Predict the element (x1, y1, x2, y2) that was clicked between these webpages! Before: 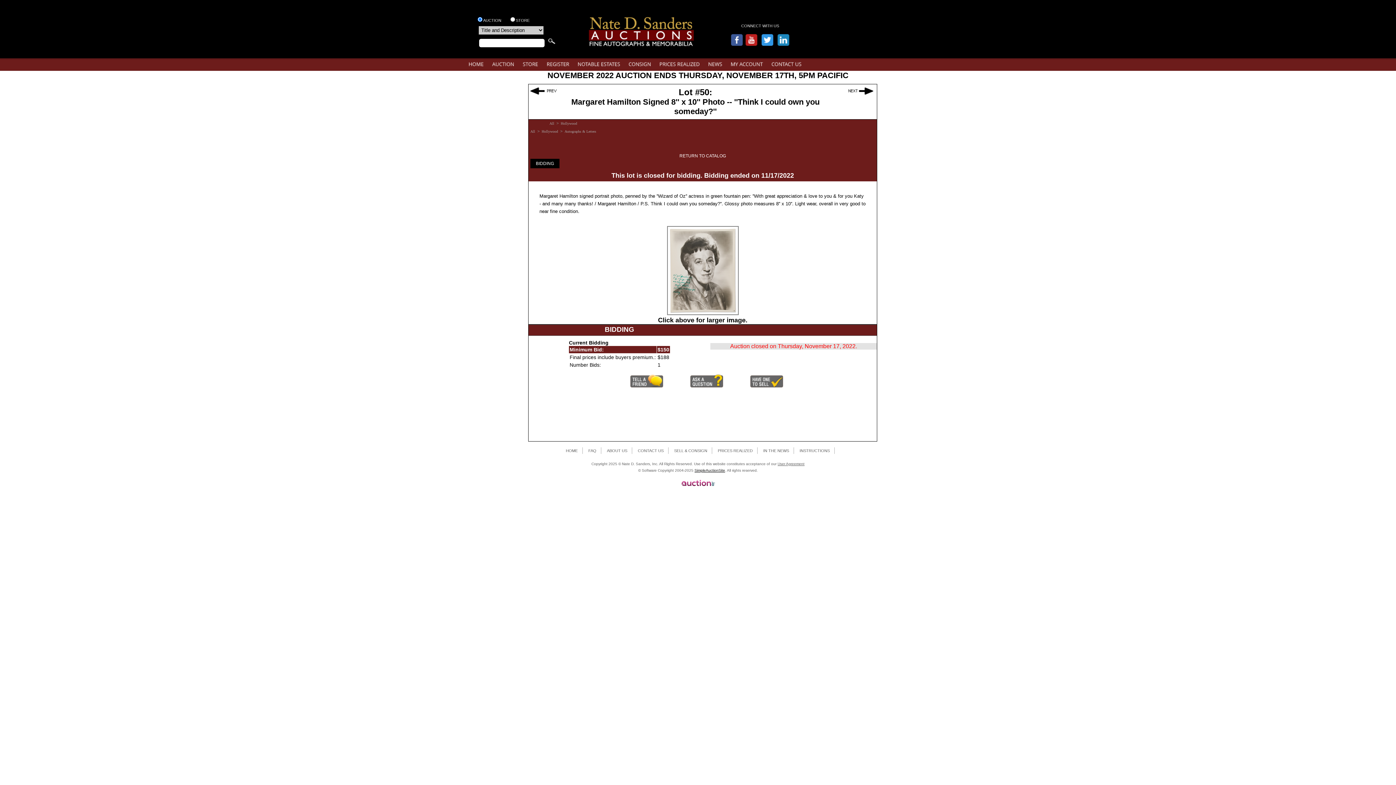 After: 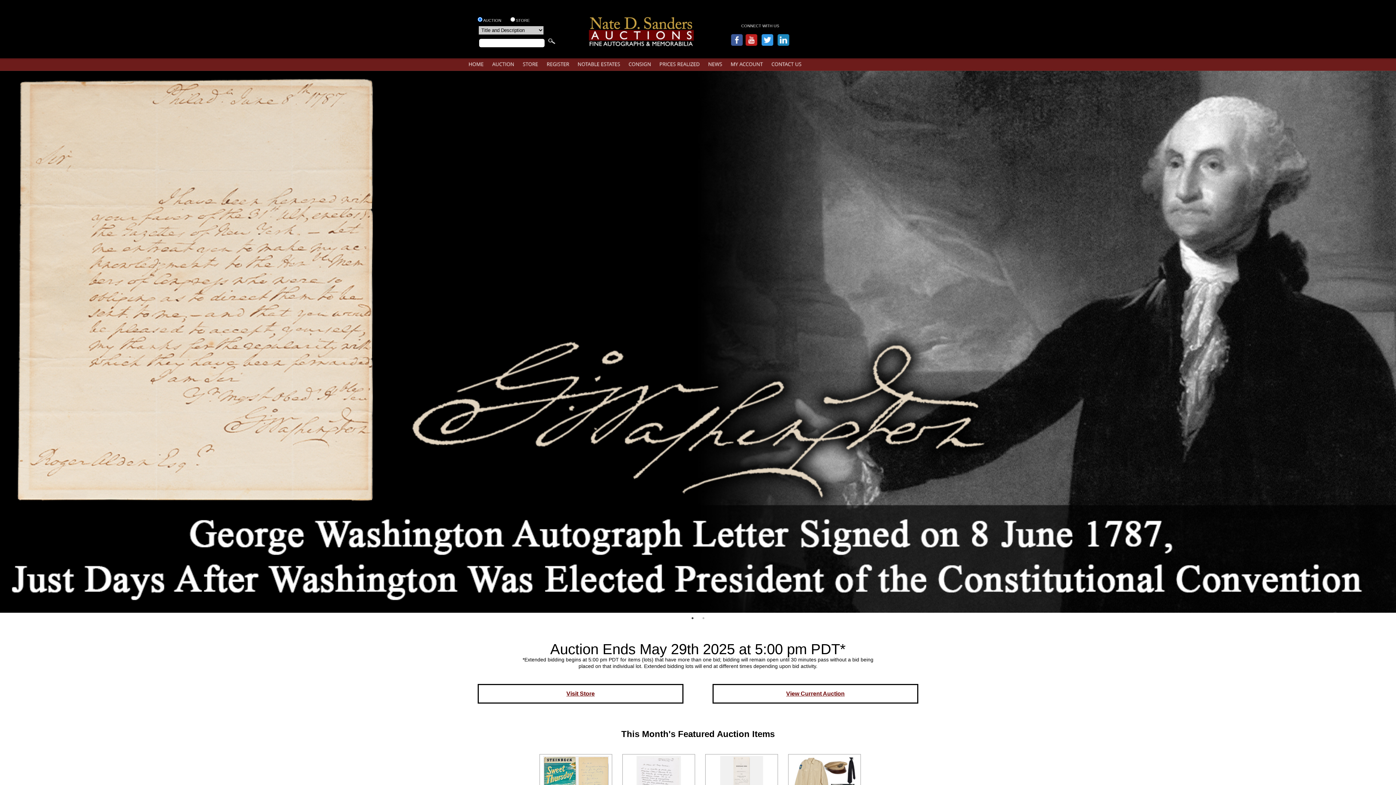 Action: label: HOME bbox: (561, 447, 582, 454)